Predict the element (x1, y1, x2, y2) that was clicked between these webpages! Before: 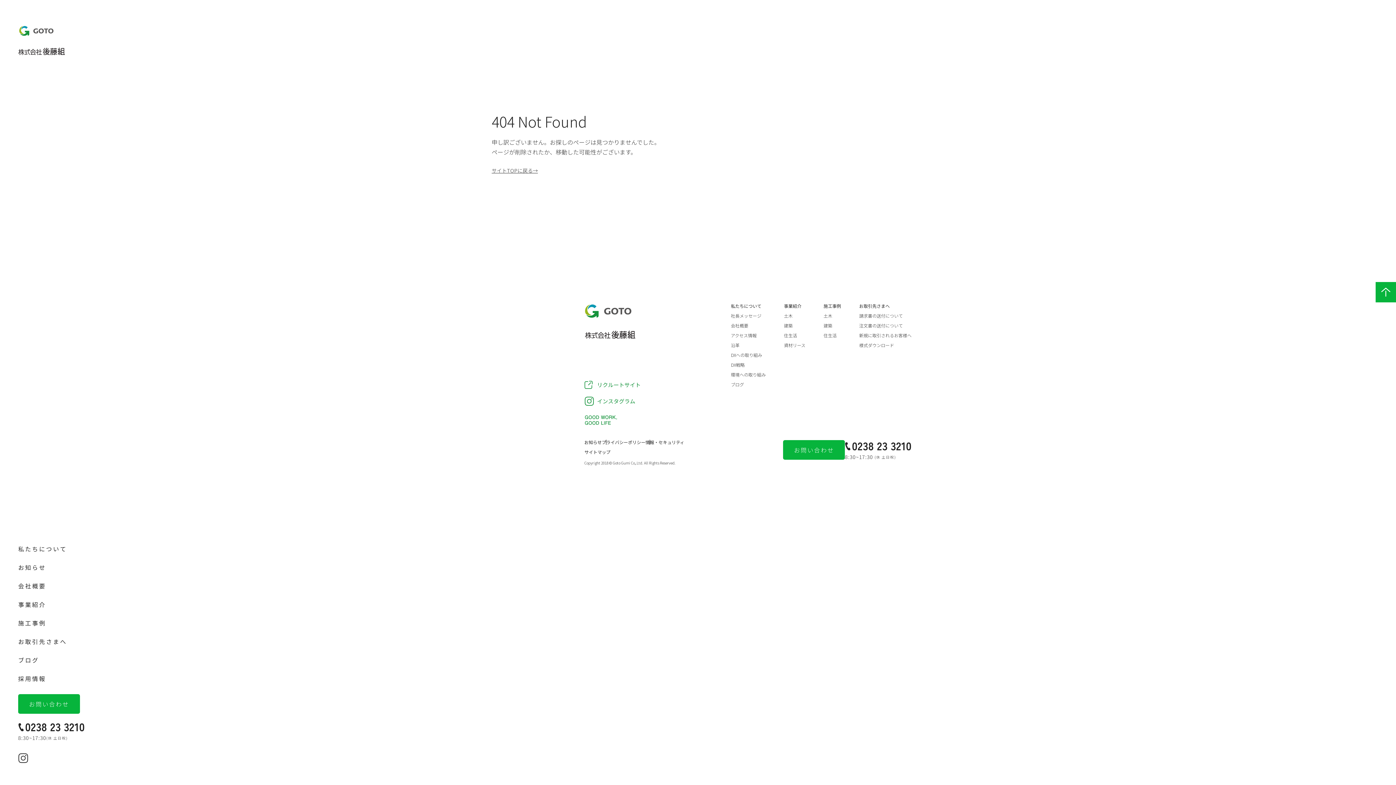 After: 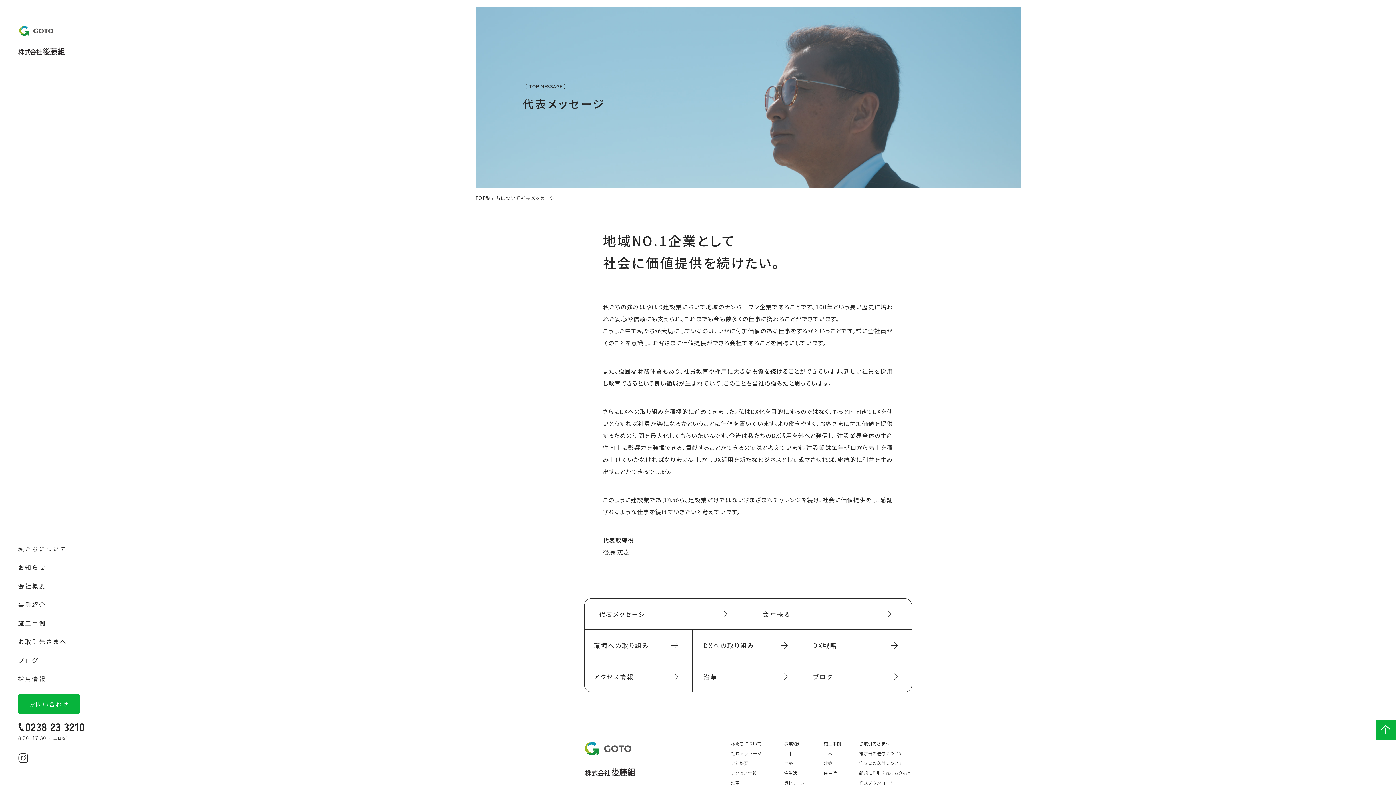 Action: bbox: (731, 312, 761, 318) label: 社長メッセージ